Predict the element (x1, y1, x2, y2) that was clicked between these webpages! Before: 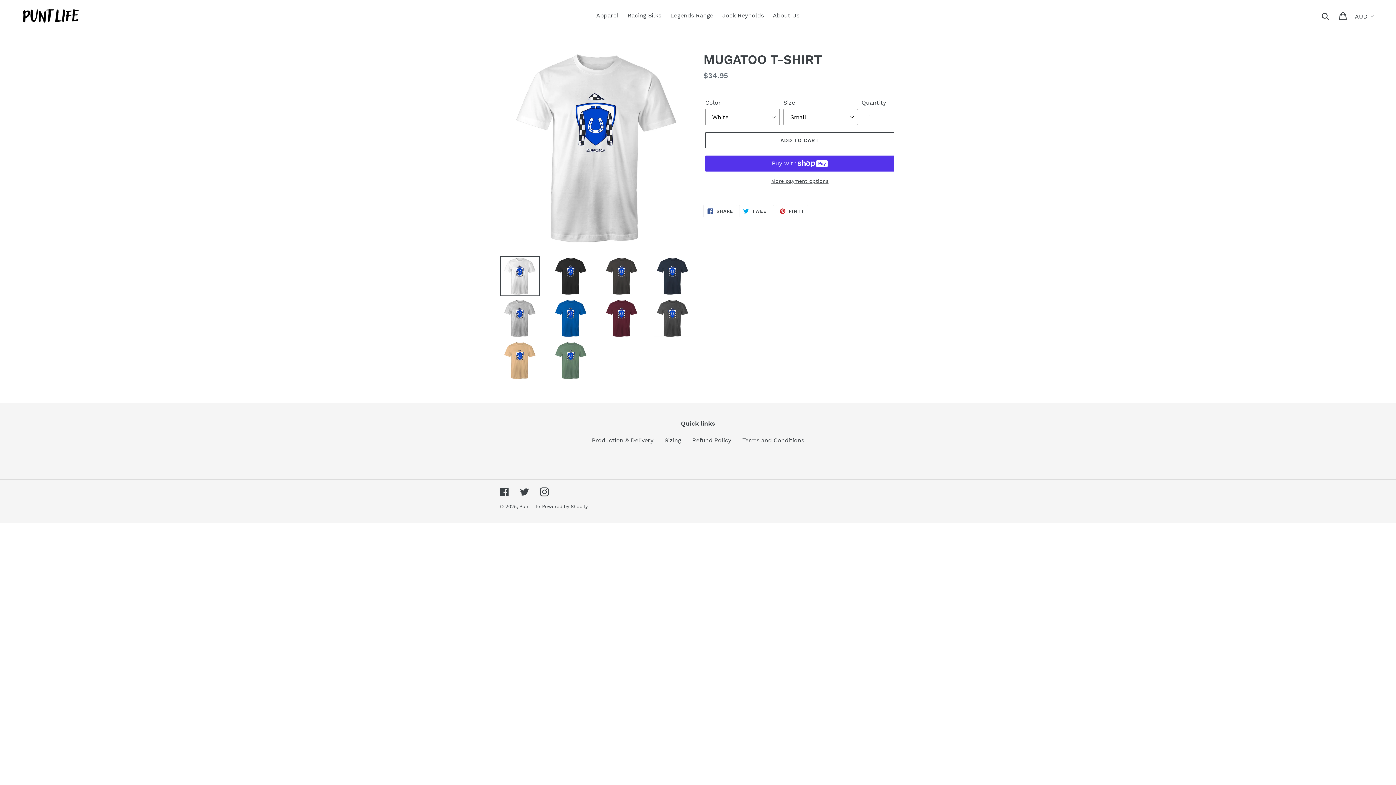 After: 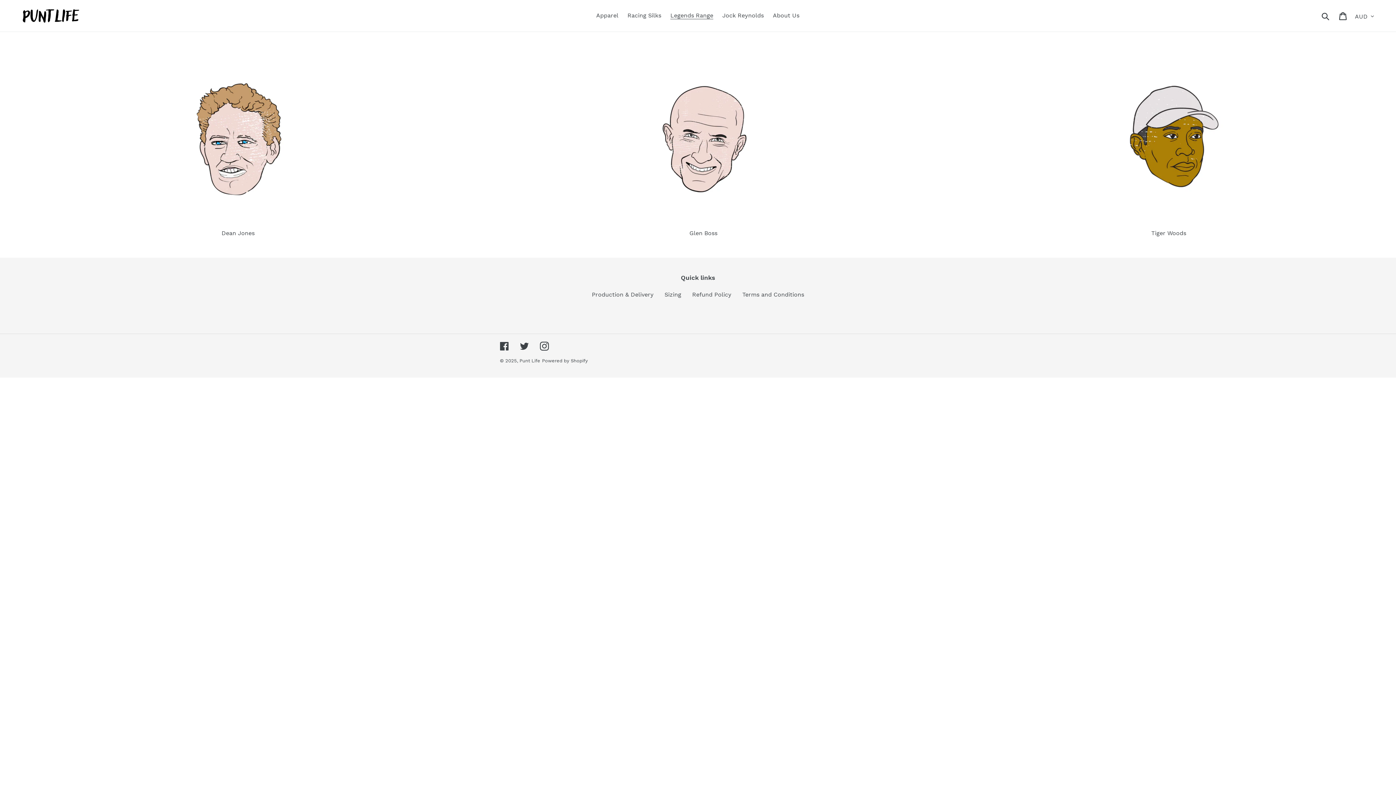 Action: bbox: (666, 10, 717, 21) label: Legends Range